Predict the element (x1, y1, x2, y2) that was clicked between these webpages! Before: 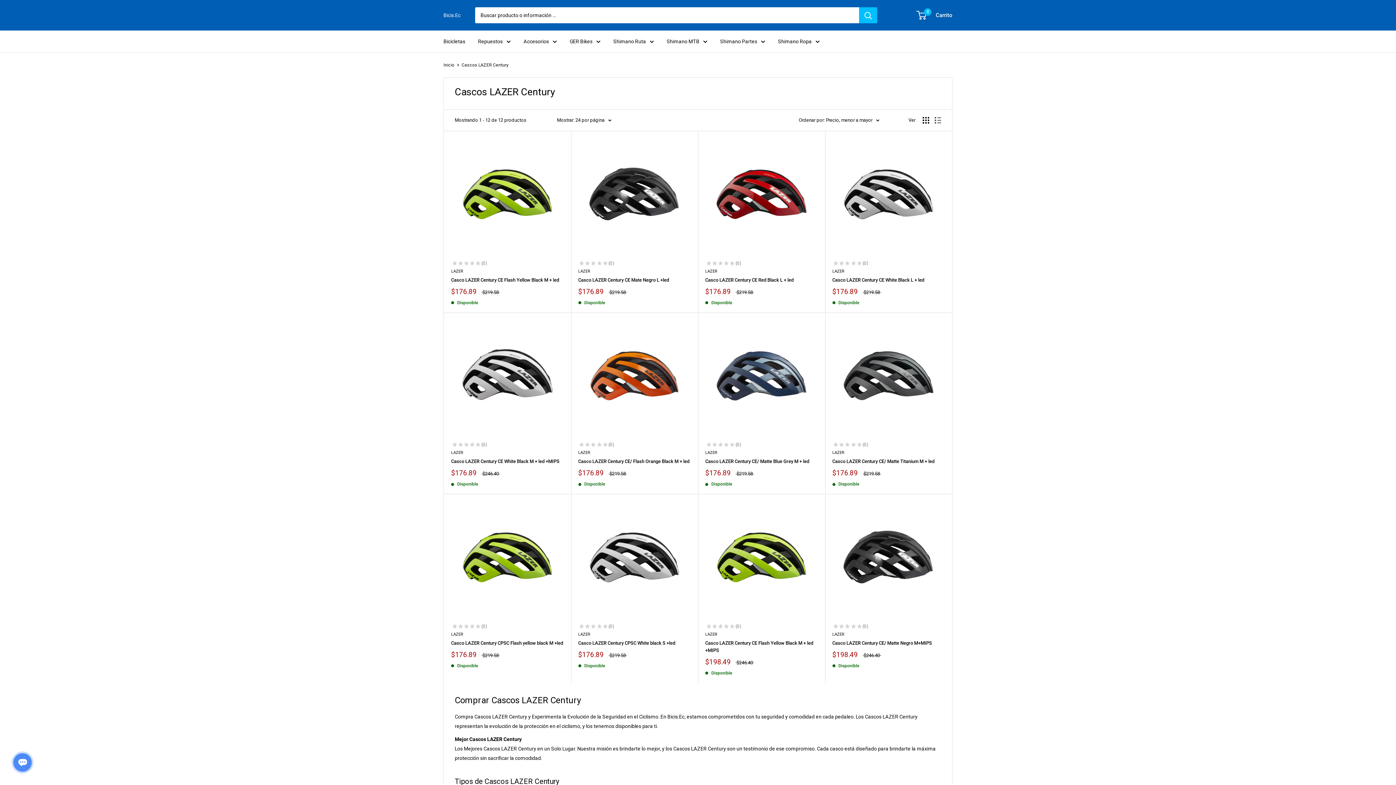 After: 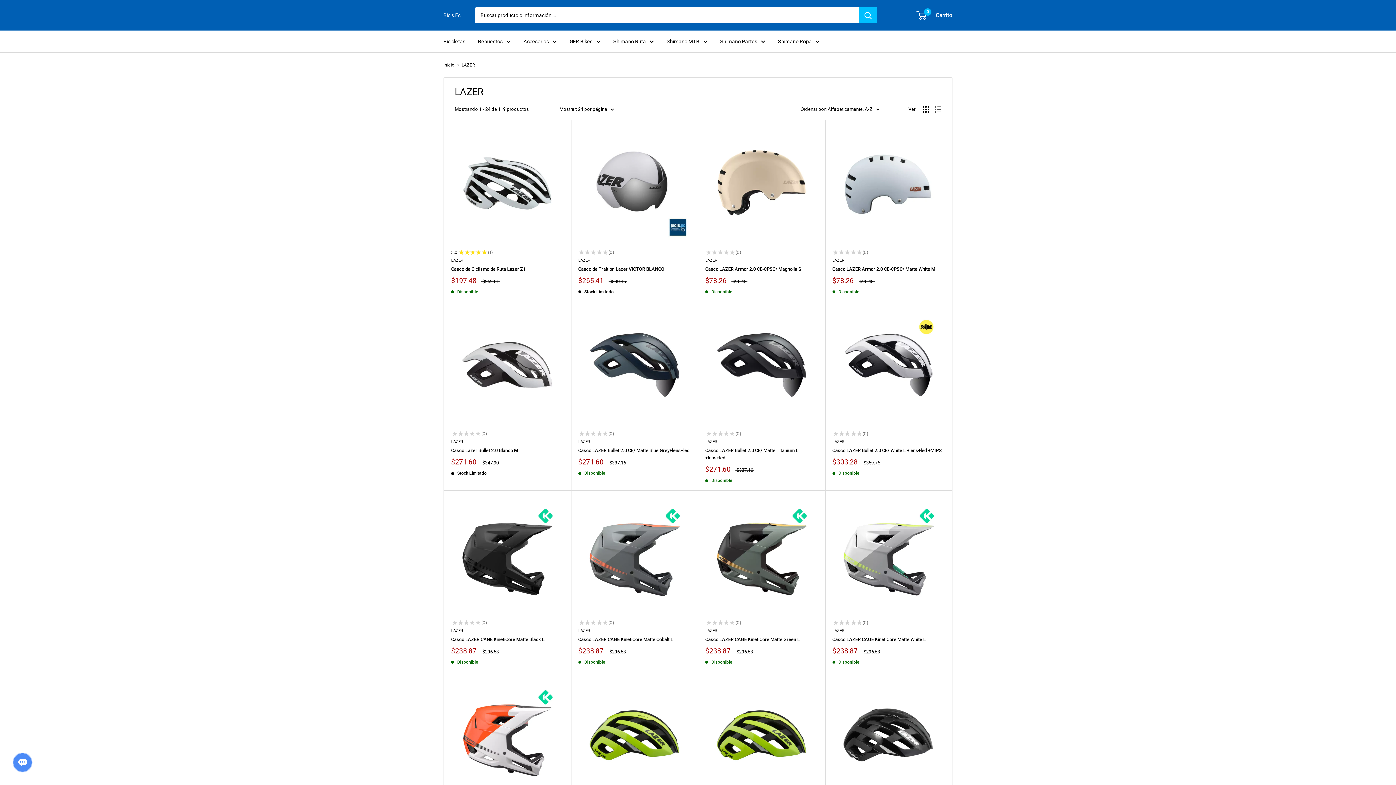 Action: label: LAZER bbox: (832, 449, 945, 456)